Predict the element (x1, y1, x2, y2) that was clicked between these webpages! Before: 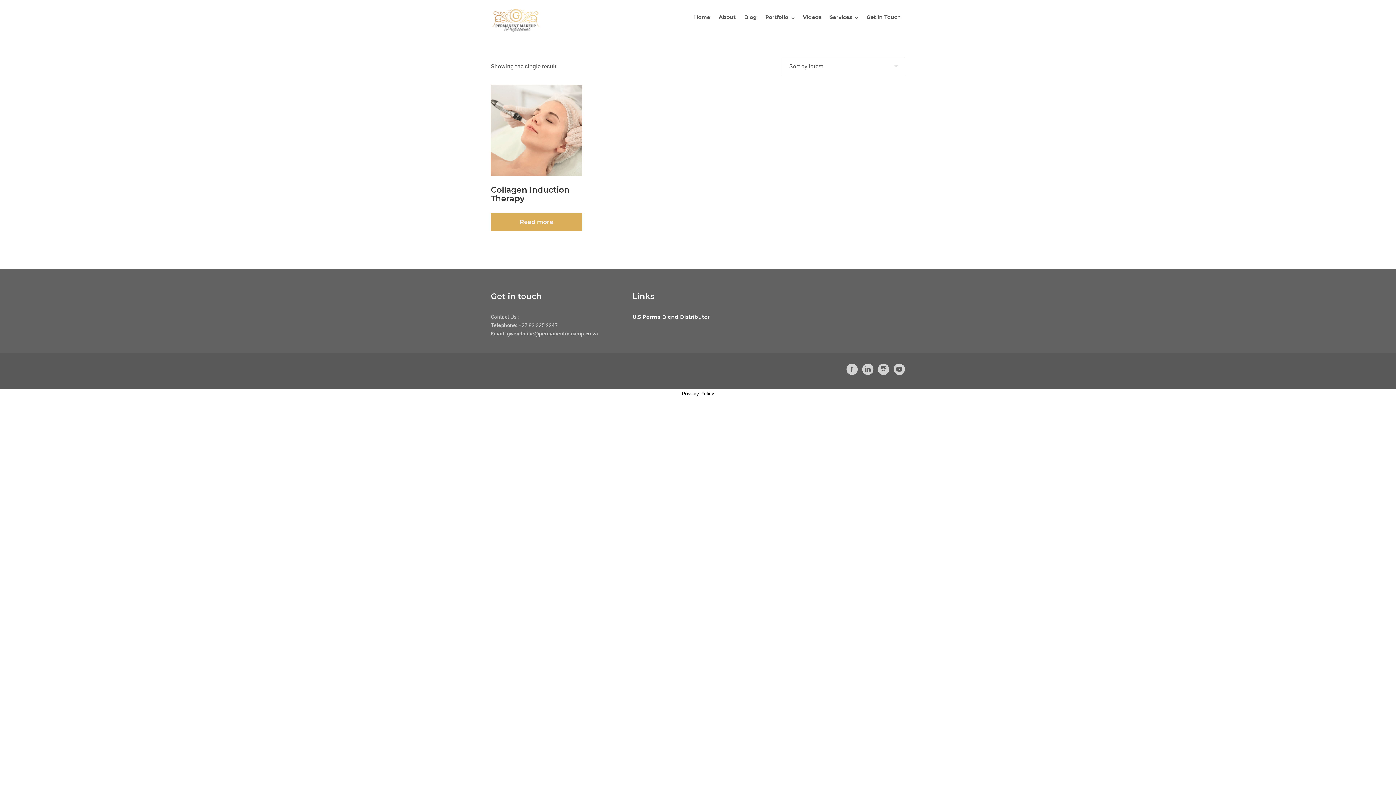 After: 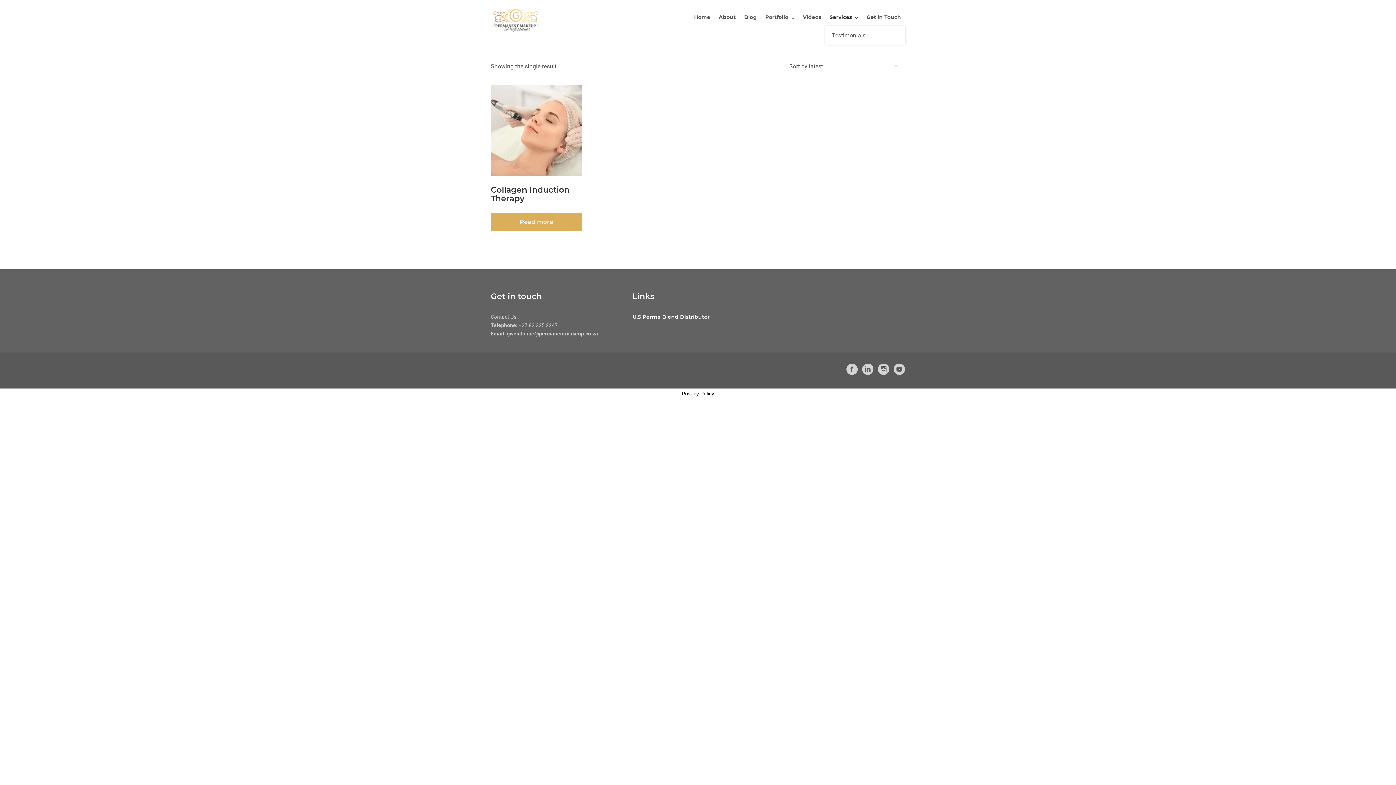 Action: label: Services bbox: (825, 11, 862, 22)